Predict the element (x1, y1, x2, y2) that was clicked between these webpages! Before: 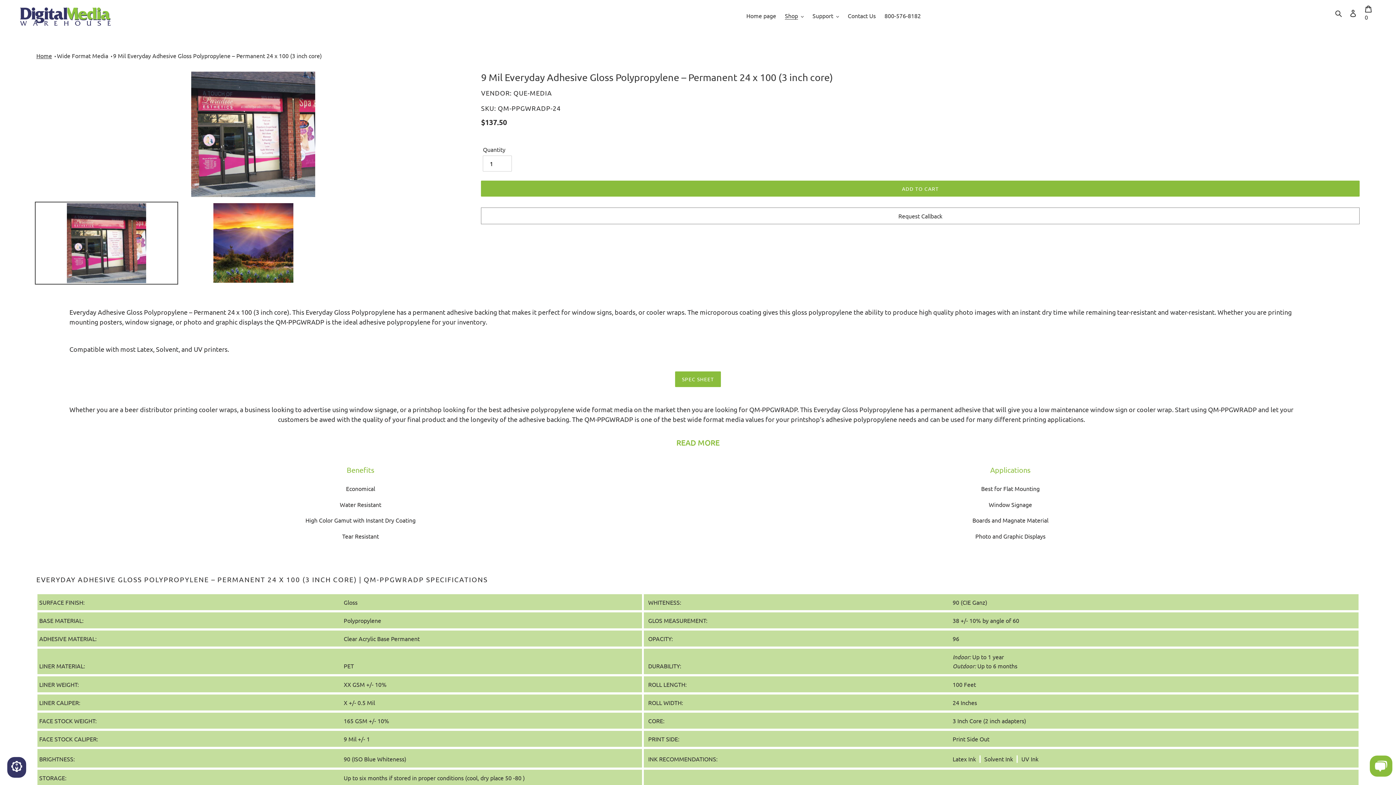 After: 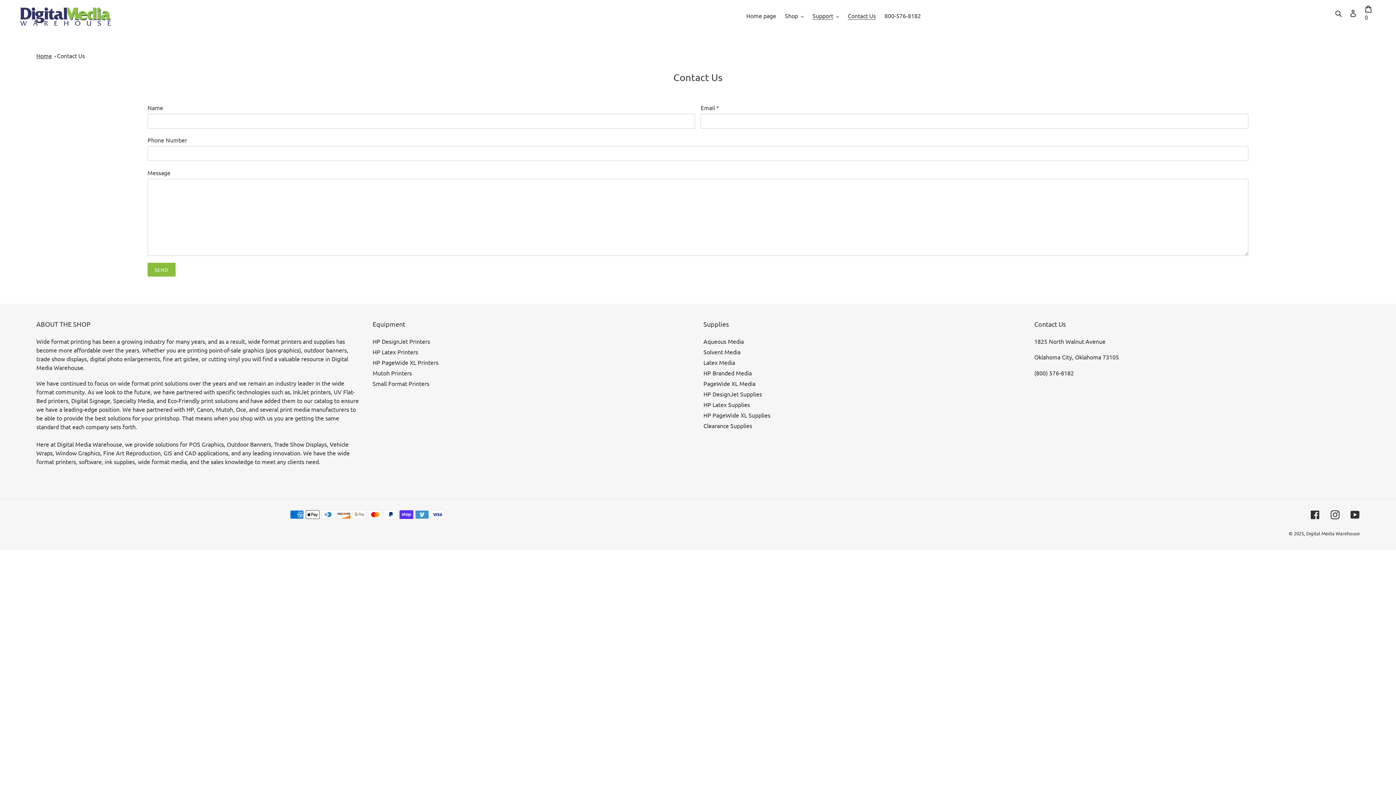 Action: label: Contact Us bbox: (844, 10, 879, 21)